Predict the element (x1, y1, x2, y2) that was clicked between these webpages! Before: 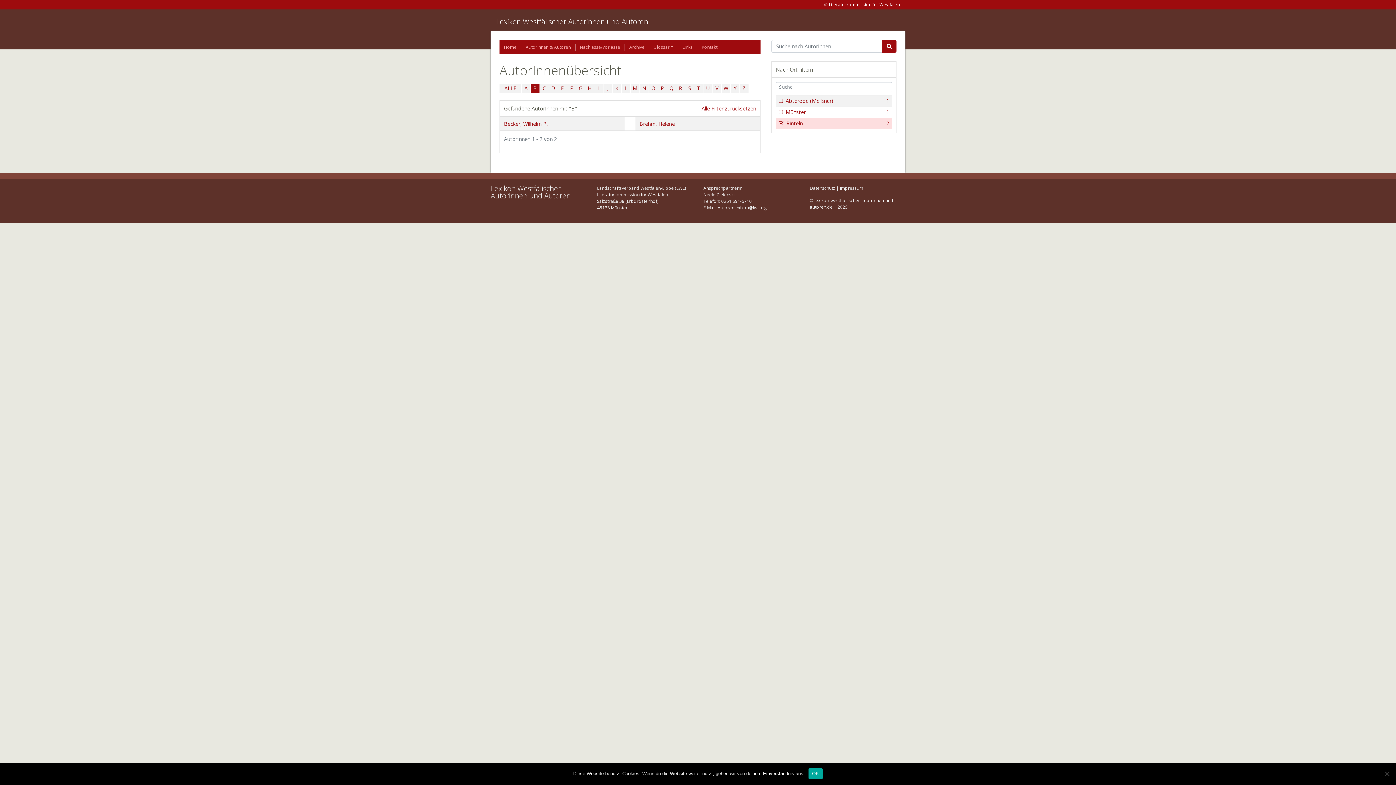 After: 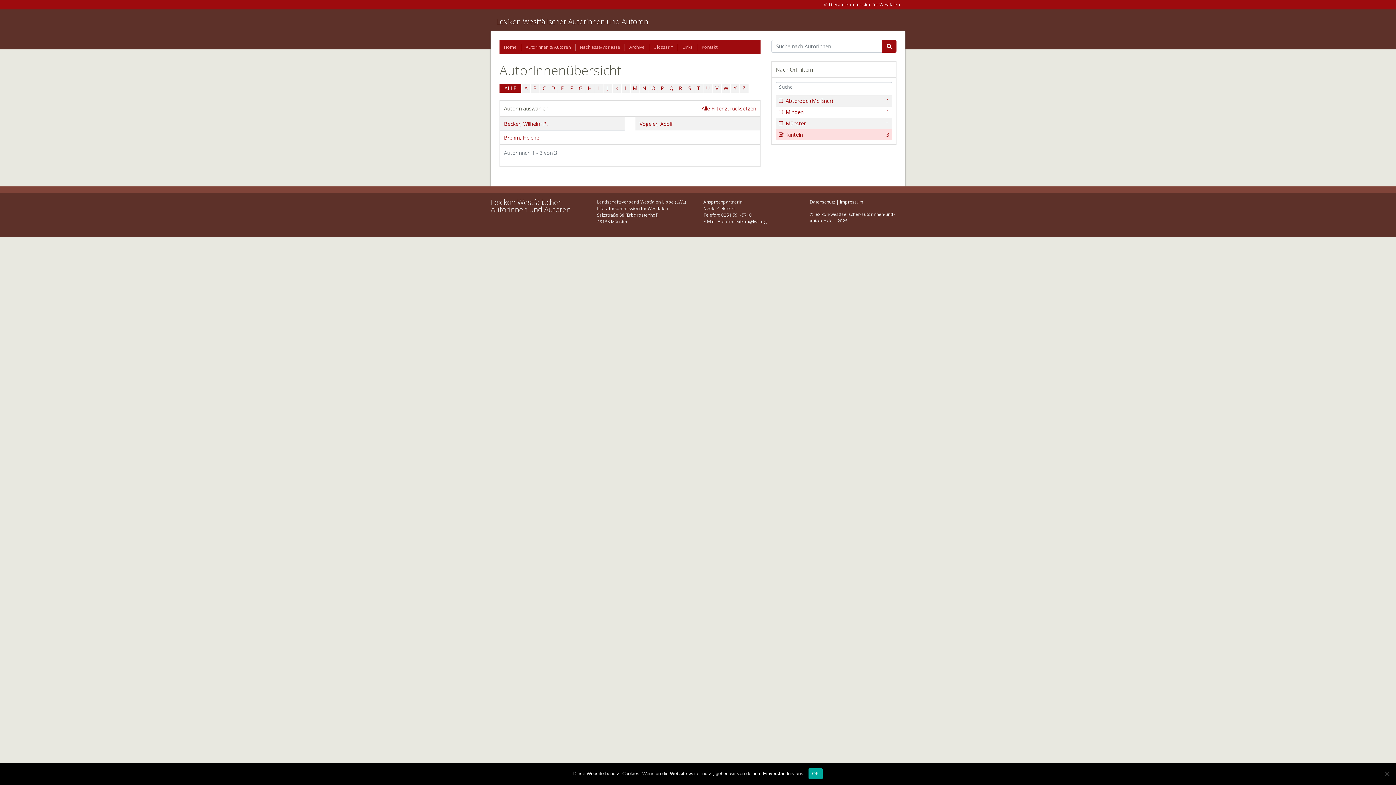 Action: bbox: (530, 84, 539, 92) label: B